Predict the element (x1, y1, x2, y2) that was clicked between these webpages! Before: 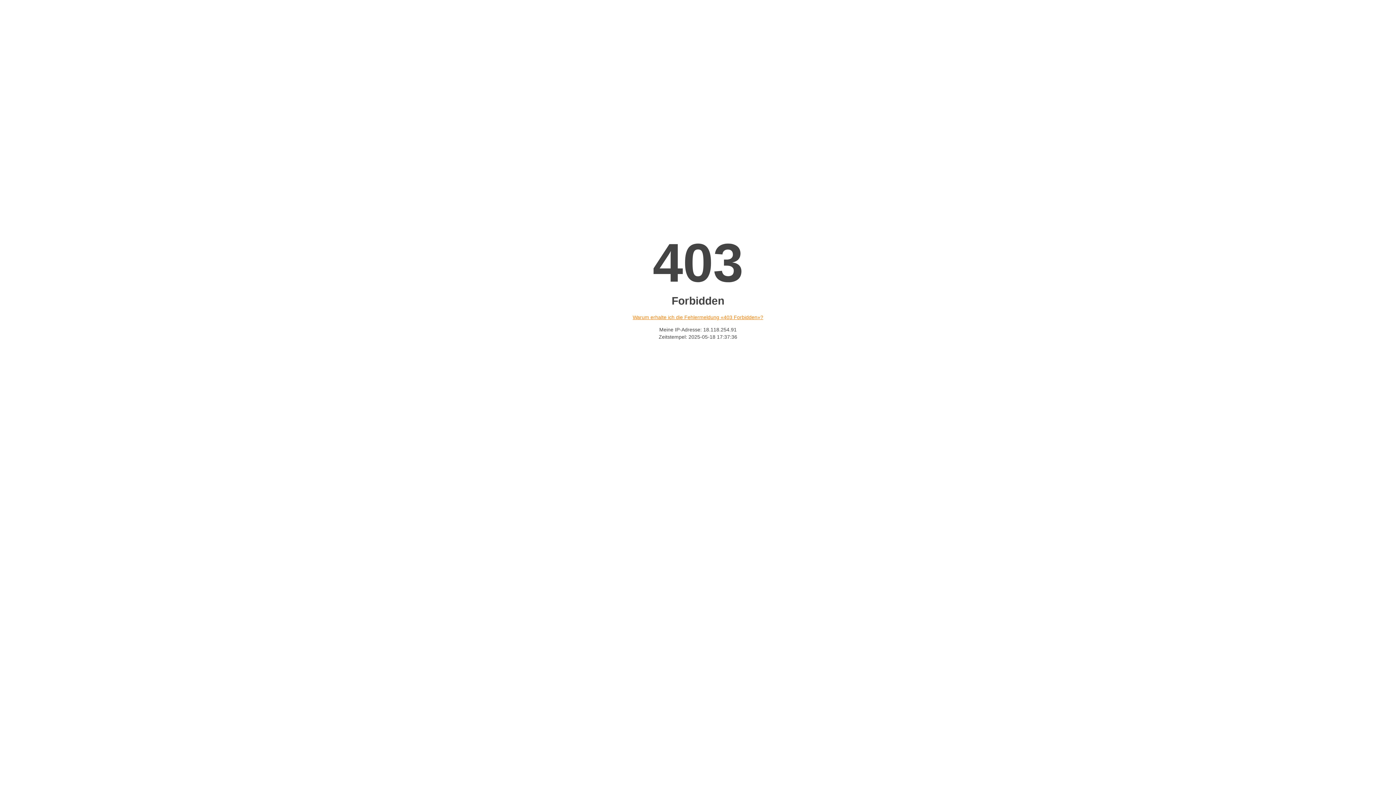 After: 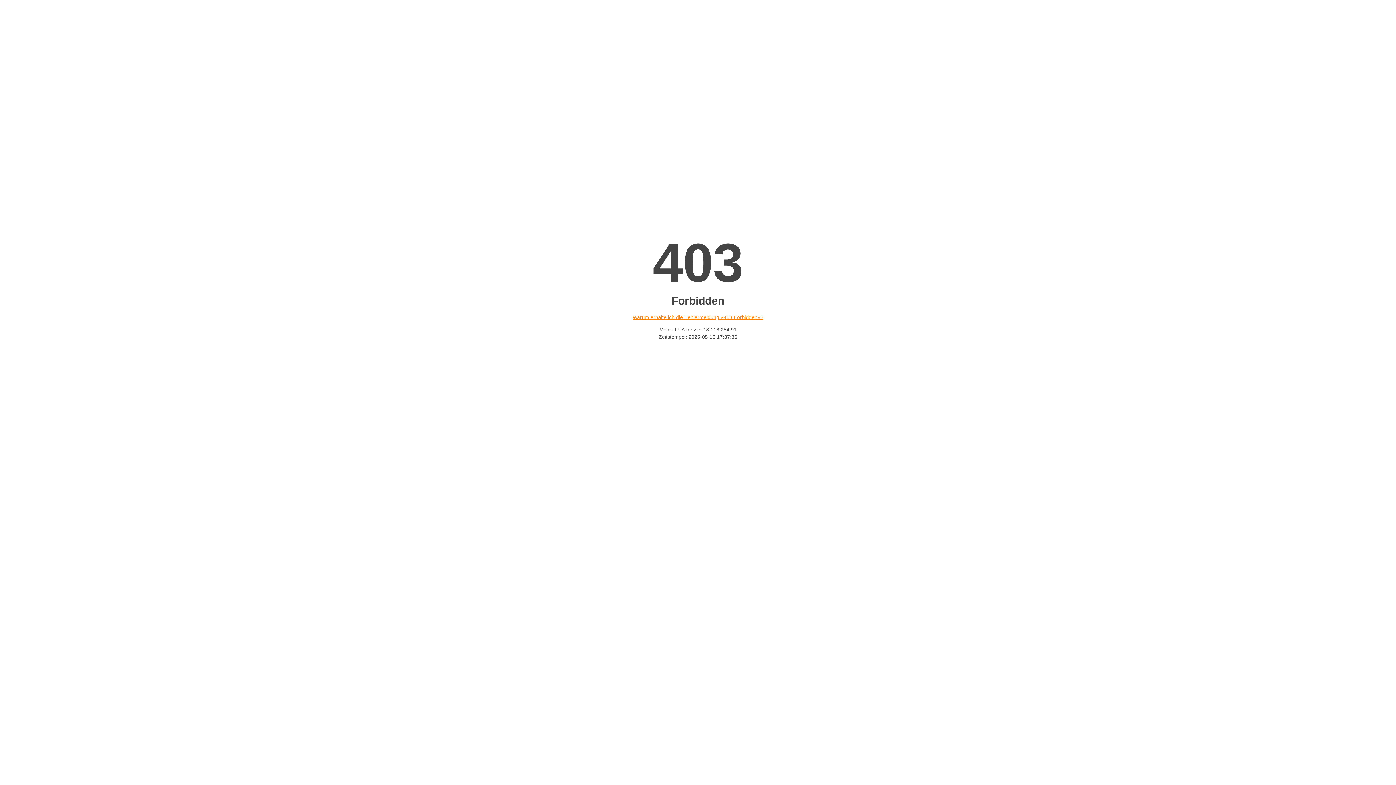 Action: bbox: (632, 314, 763, 320) label: Warum erhalte ich die Fehlermeldung «403 Forbidden»?